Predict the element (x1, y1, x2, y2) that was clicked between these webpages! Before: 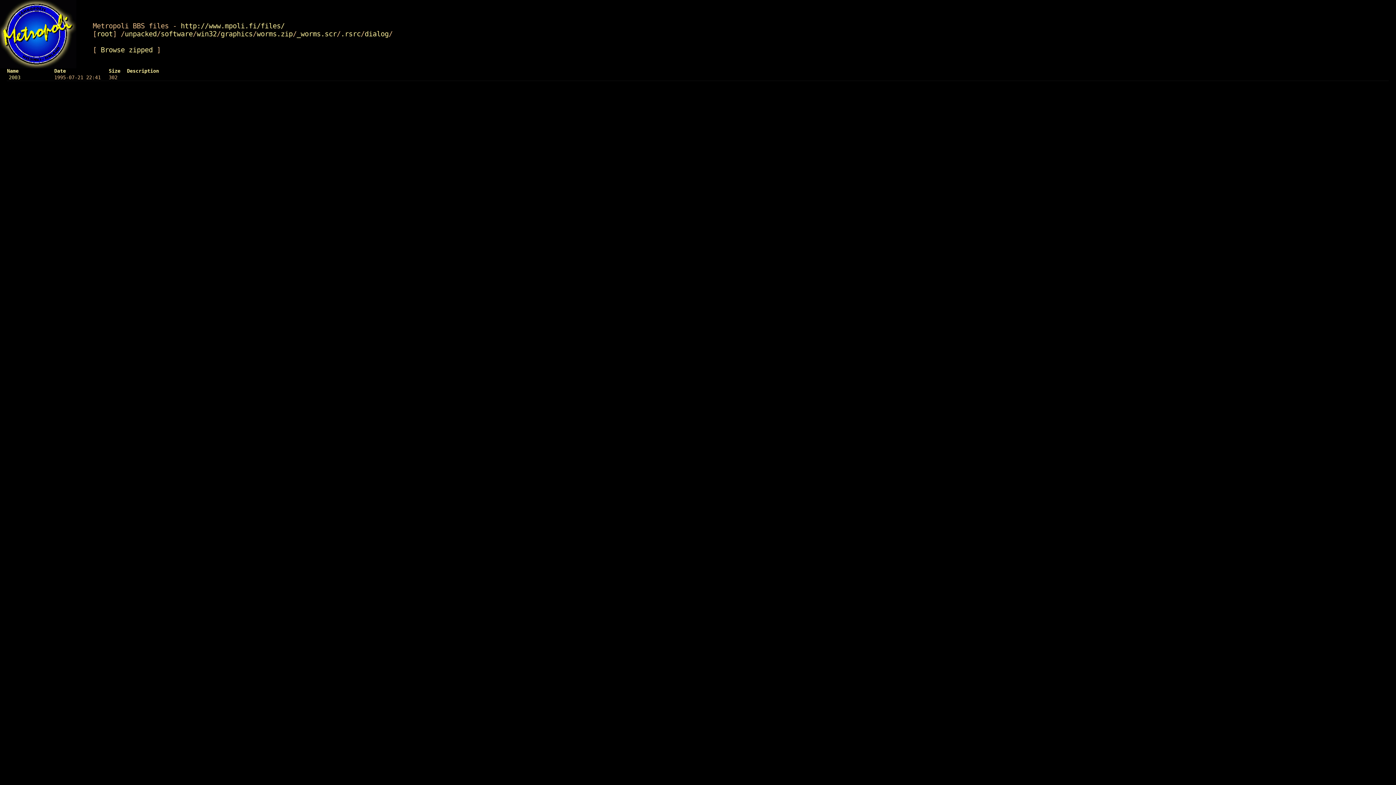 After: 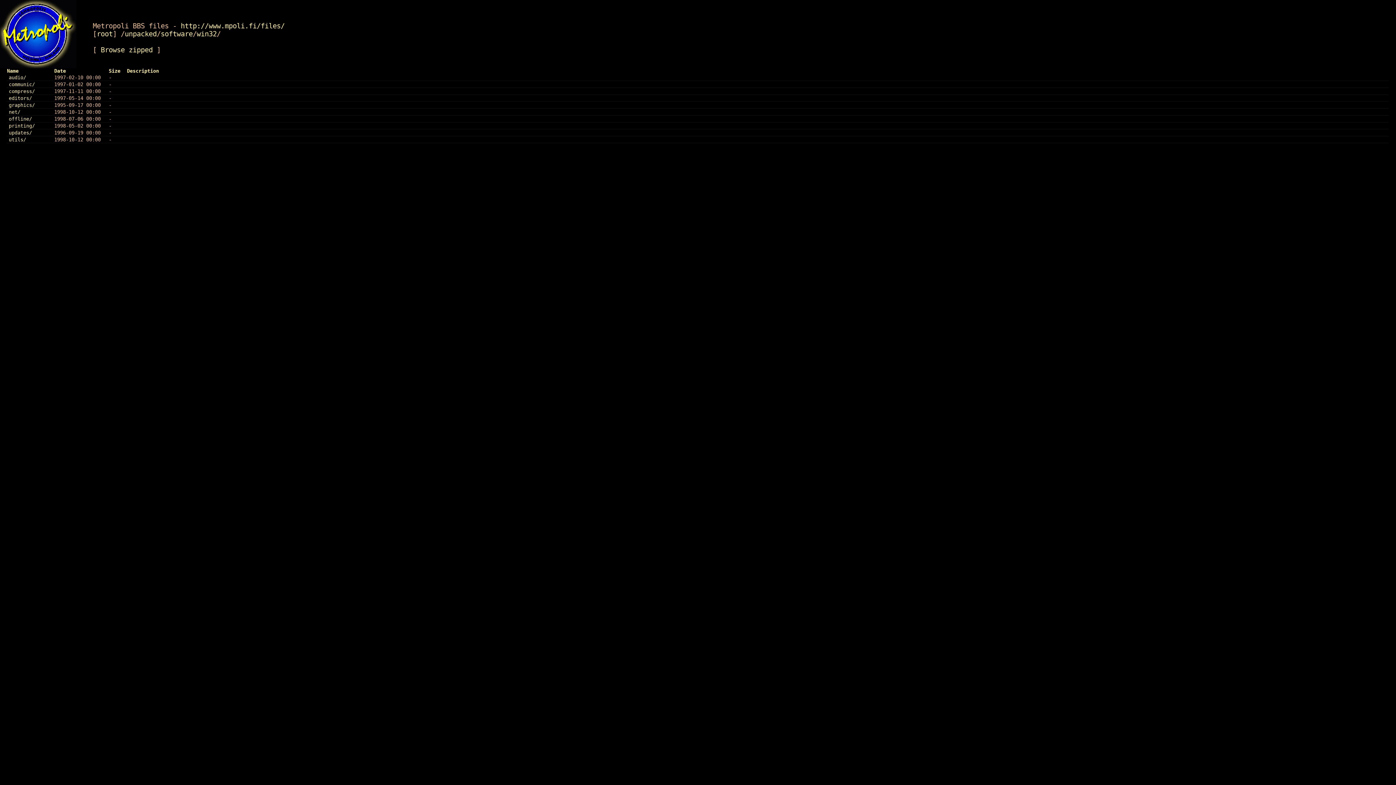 Action: label: win32 bbox: (196, 29, 216, 37)